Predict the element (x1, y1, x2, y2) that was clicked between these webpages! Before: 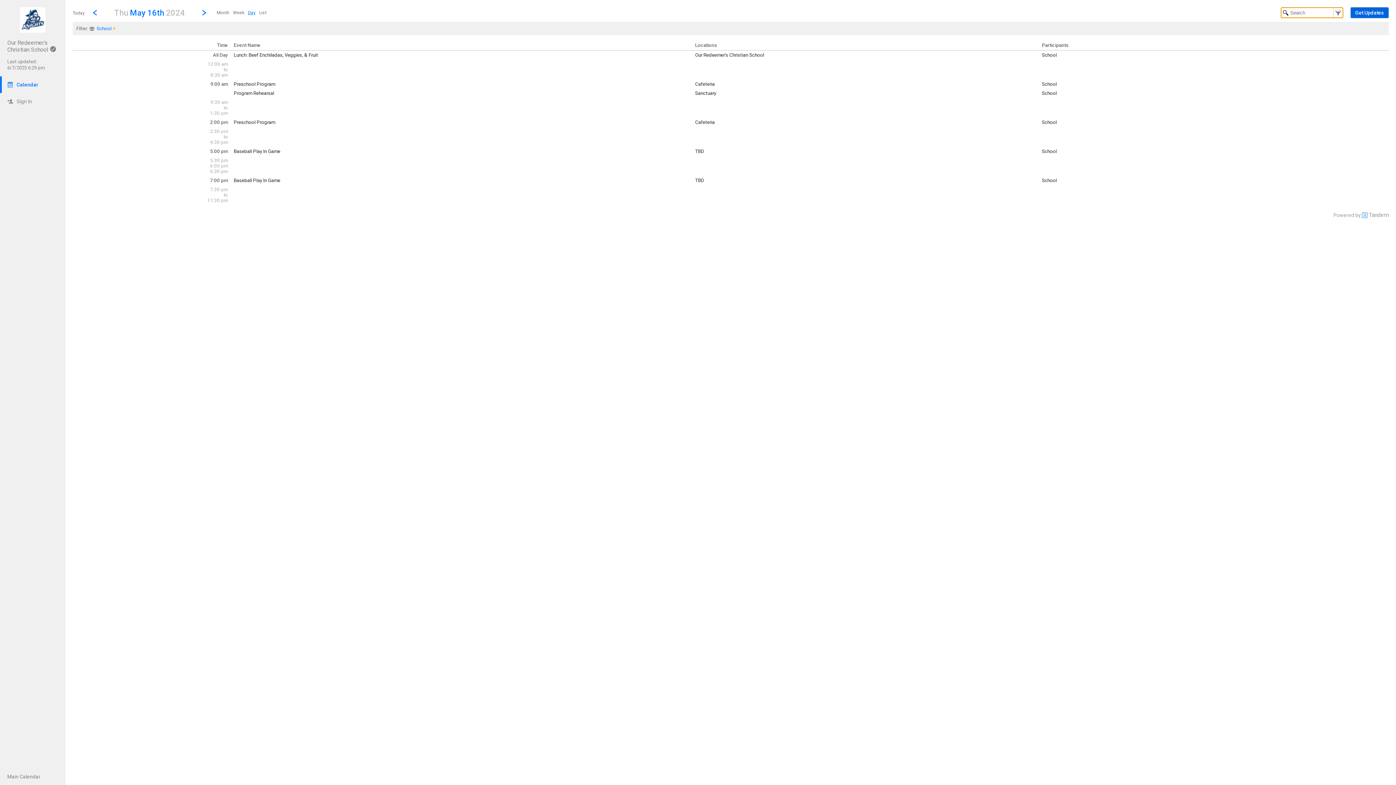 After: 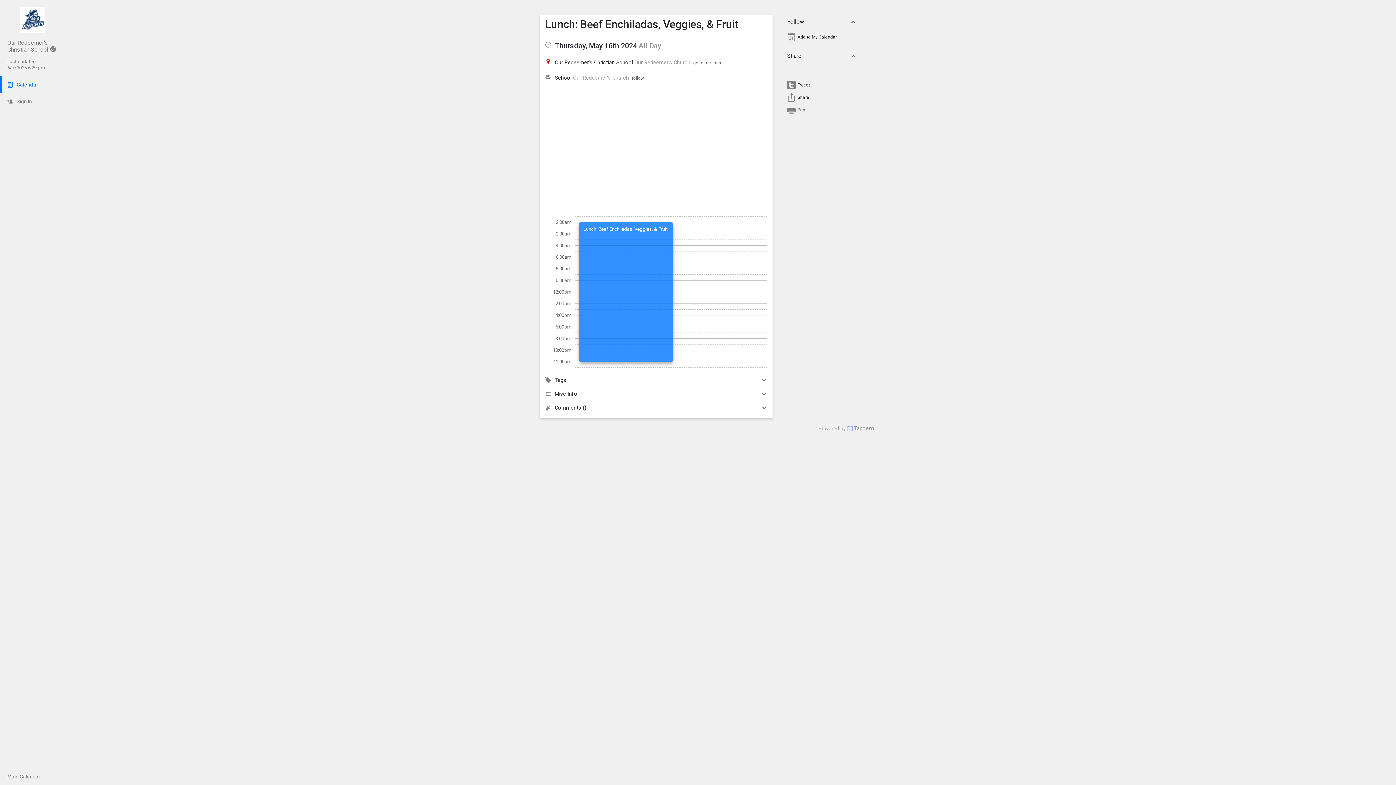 Action: label: Lunch: Beef Enchiladas, Veggies, & Fruit bbox: (233, 52, 318, 57)